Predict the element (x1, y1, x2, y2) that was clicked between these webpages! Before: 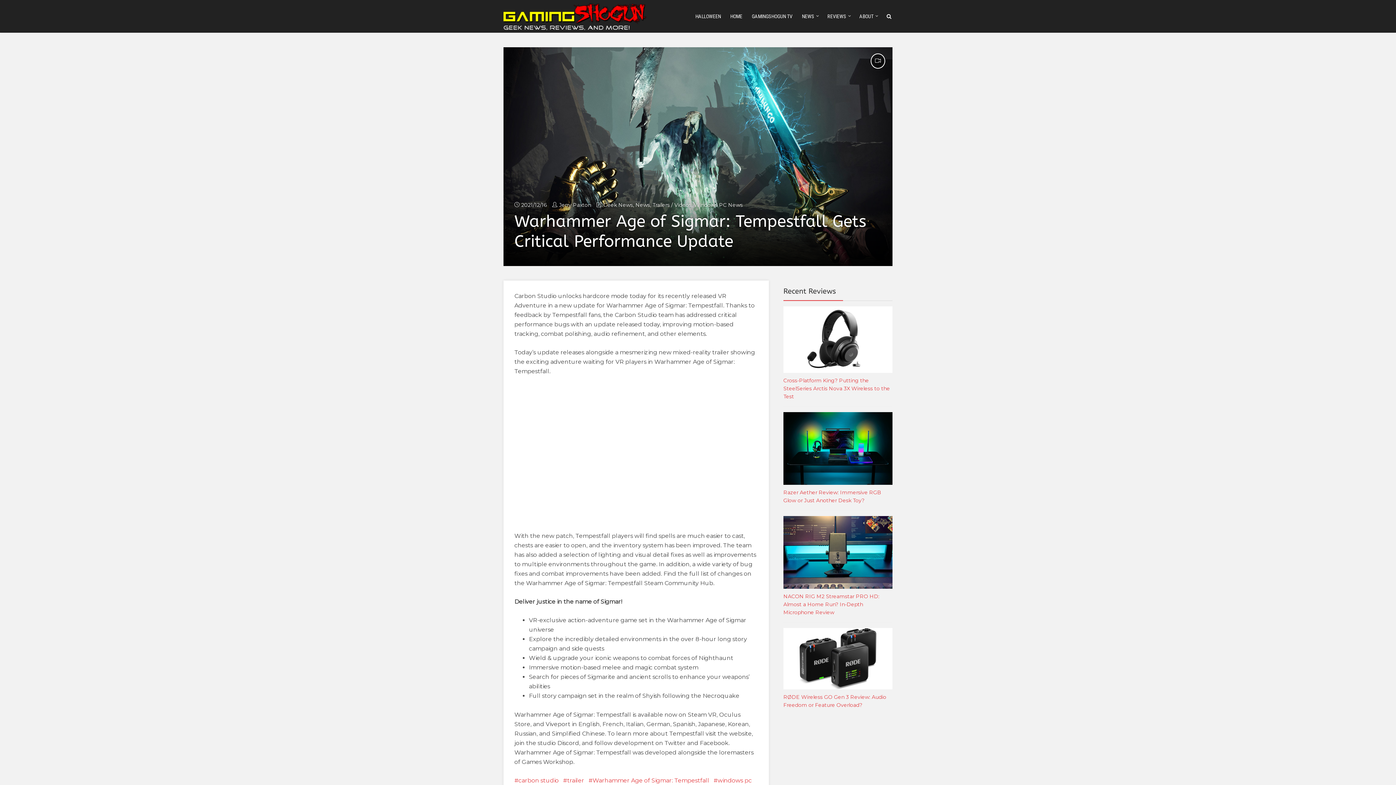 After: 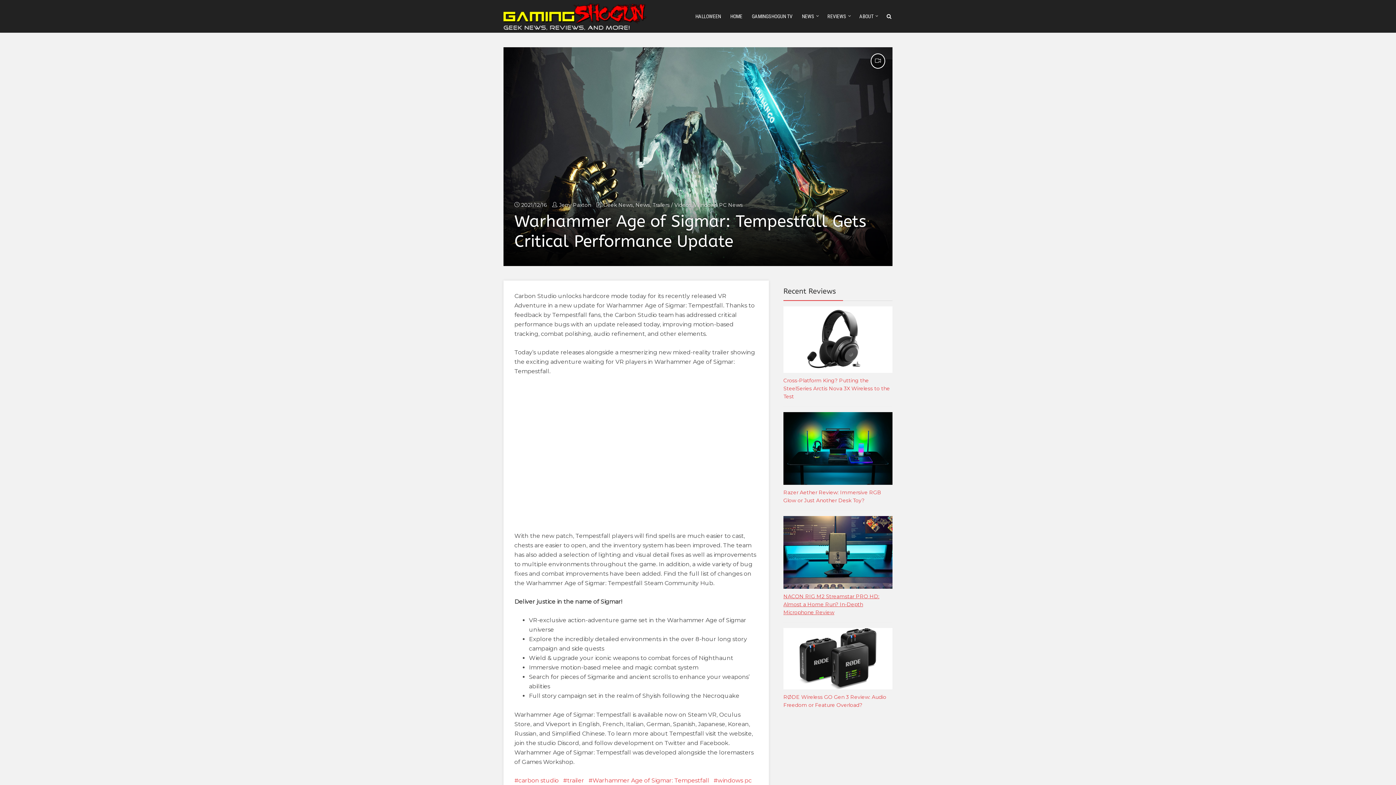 Action: bbox: (783, 593, 879, 616) label: NACON RIG M2 Streamstar PRO HD: Almost a Home Run? In-Depth Microphone Review